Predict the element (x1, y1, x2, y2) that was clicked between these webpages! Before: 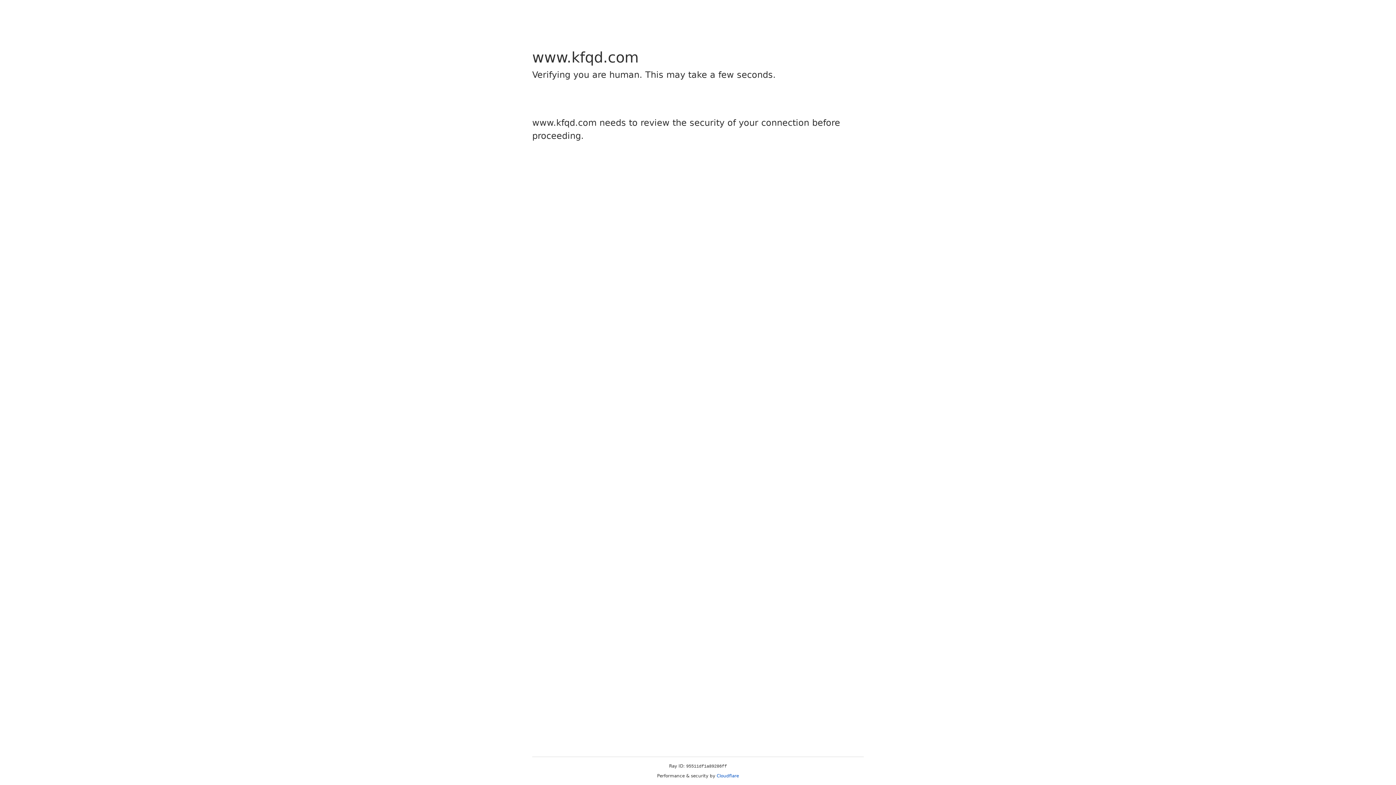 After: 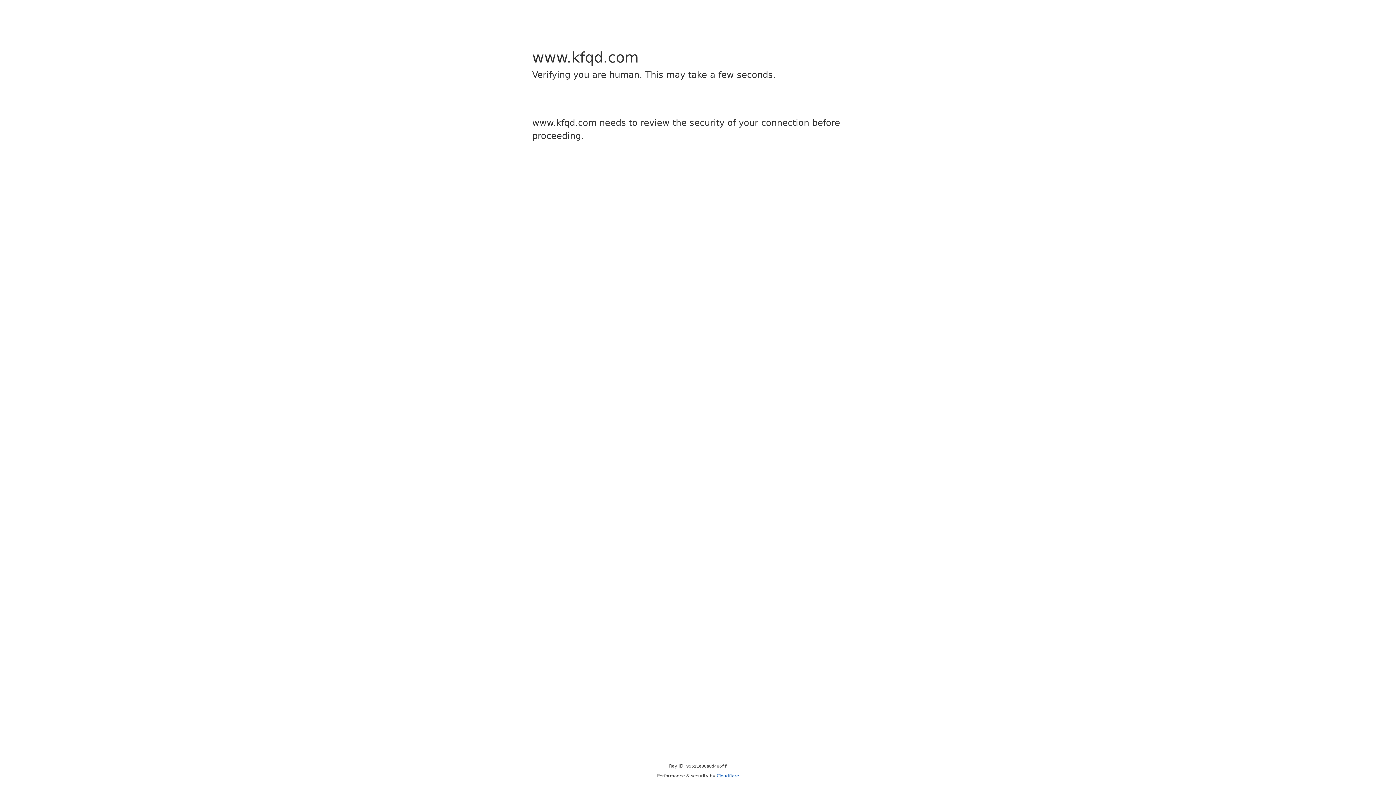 Action: label: Cloudflare bbox: (716, 773, 739, 778)